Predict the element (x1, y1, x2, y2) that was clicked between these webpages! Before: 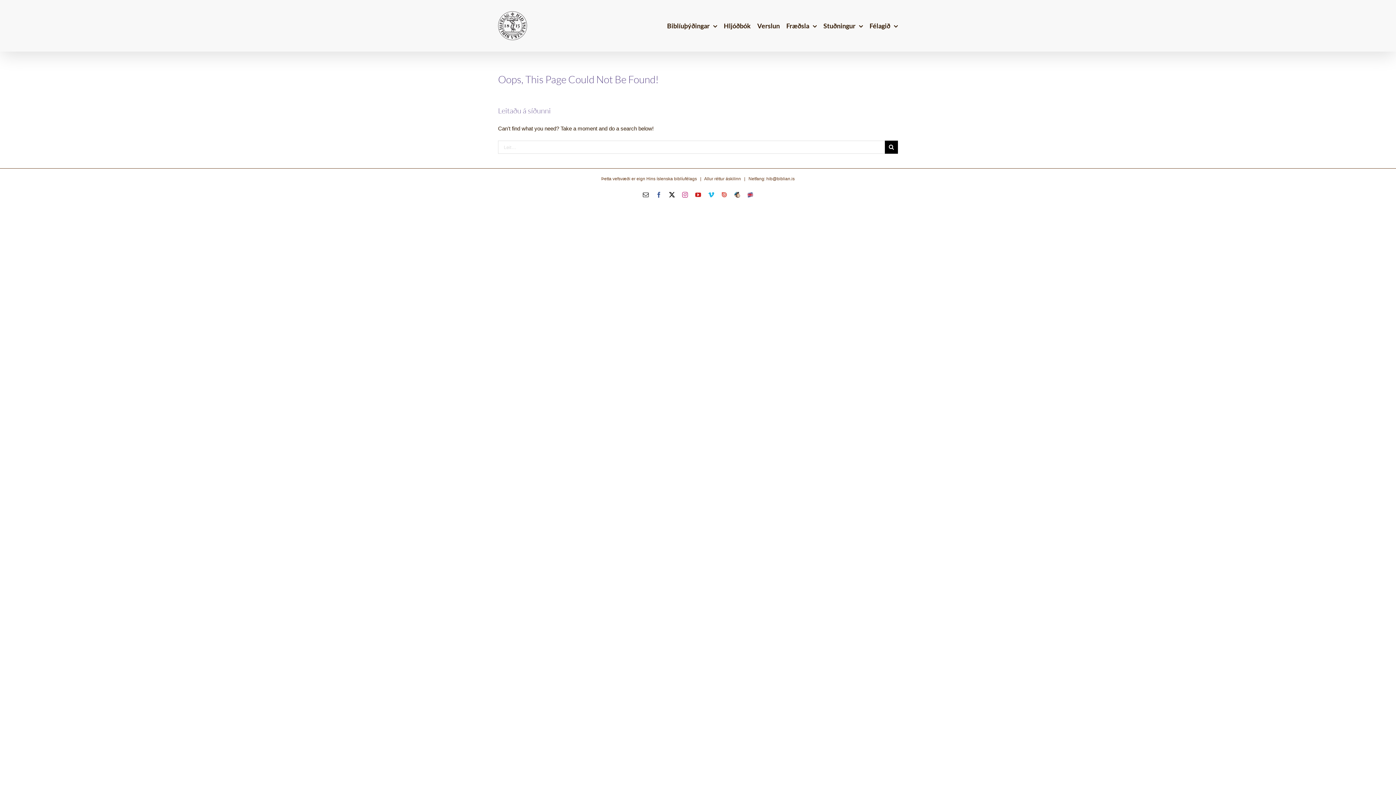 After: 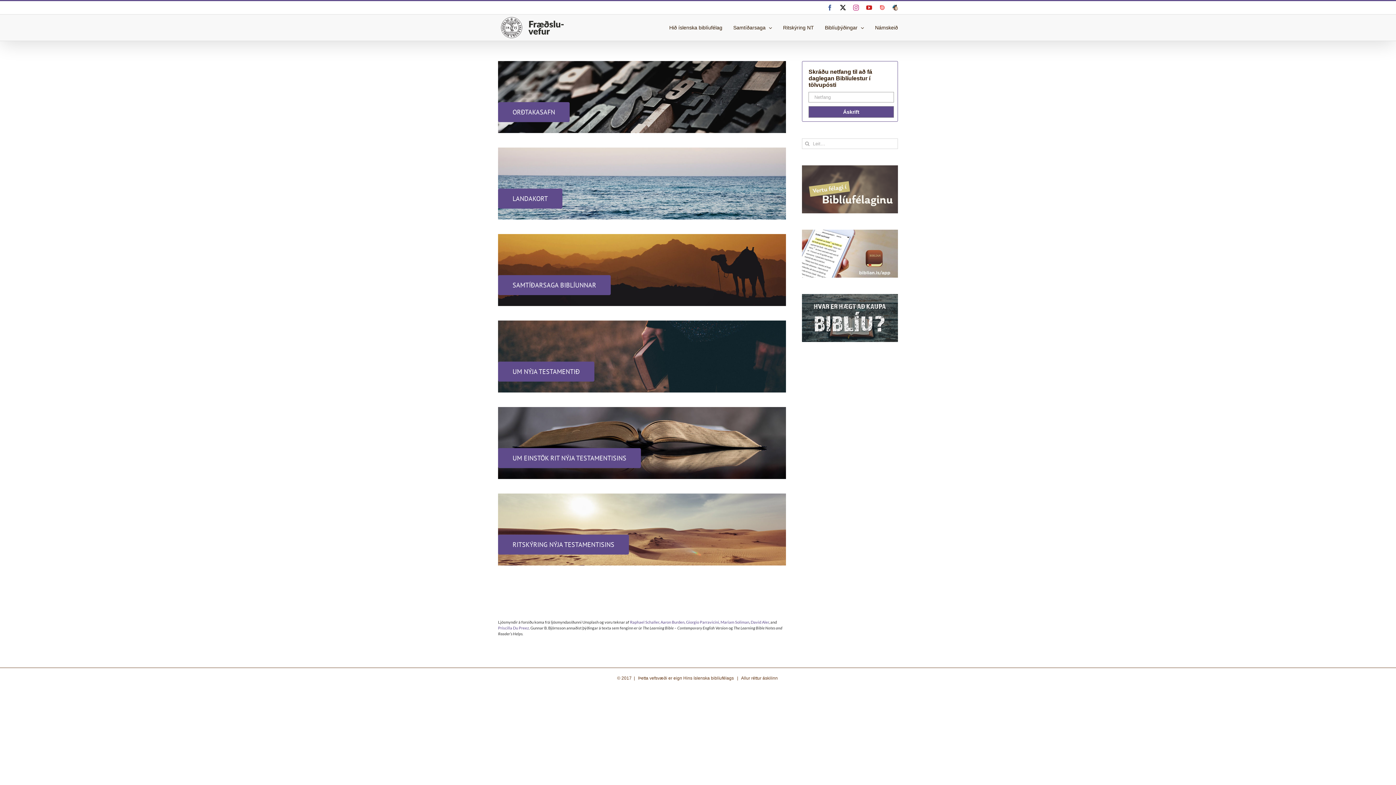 Action: bbox: (786, 0, 817, 51) label: Fræðsla